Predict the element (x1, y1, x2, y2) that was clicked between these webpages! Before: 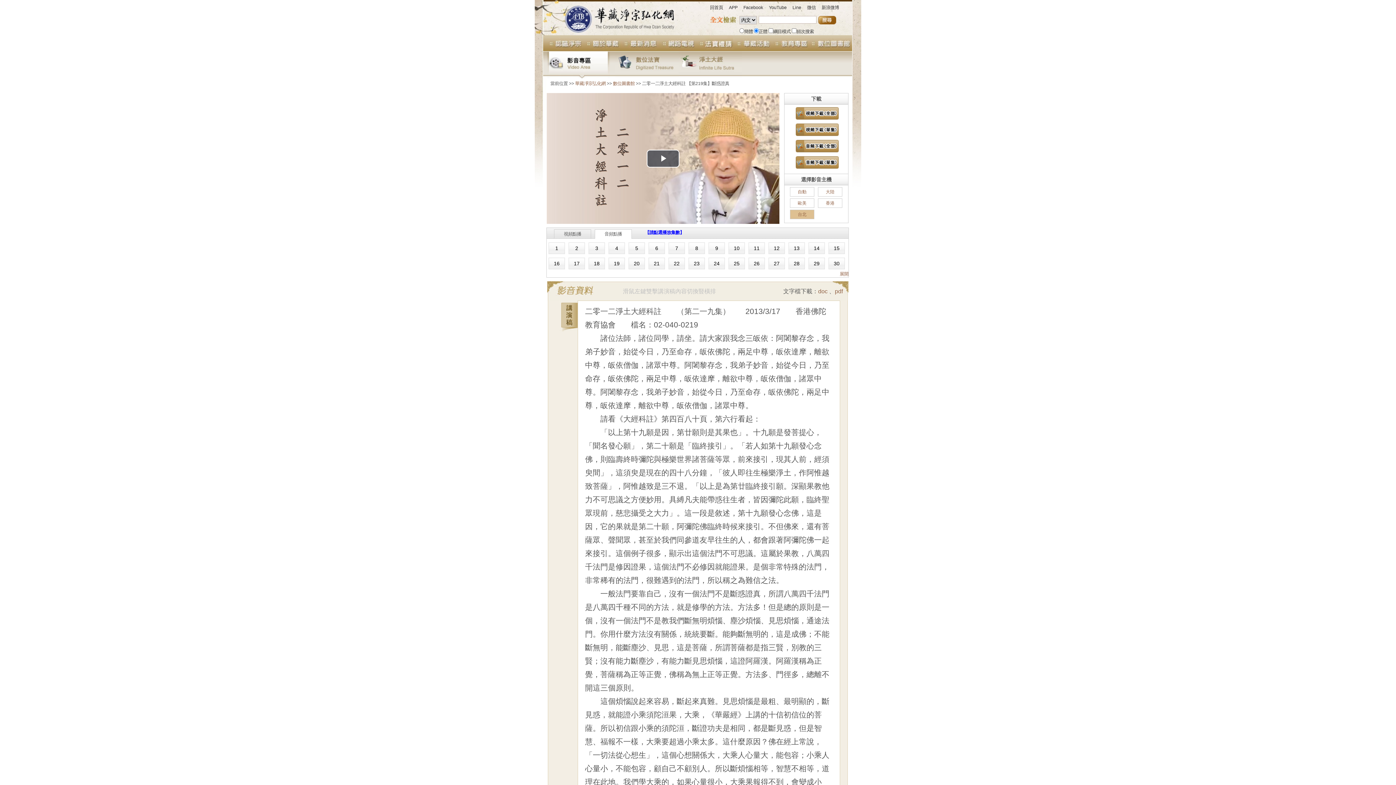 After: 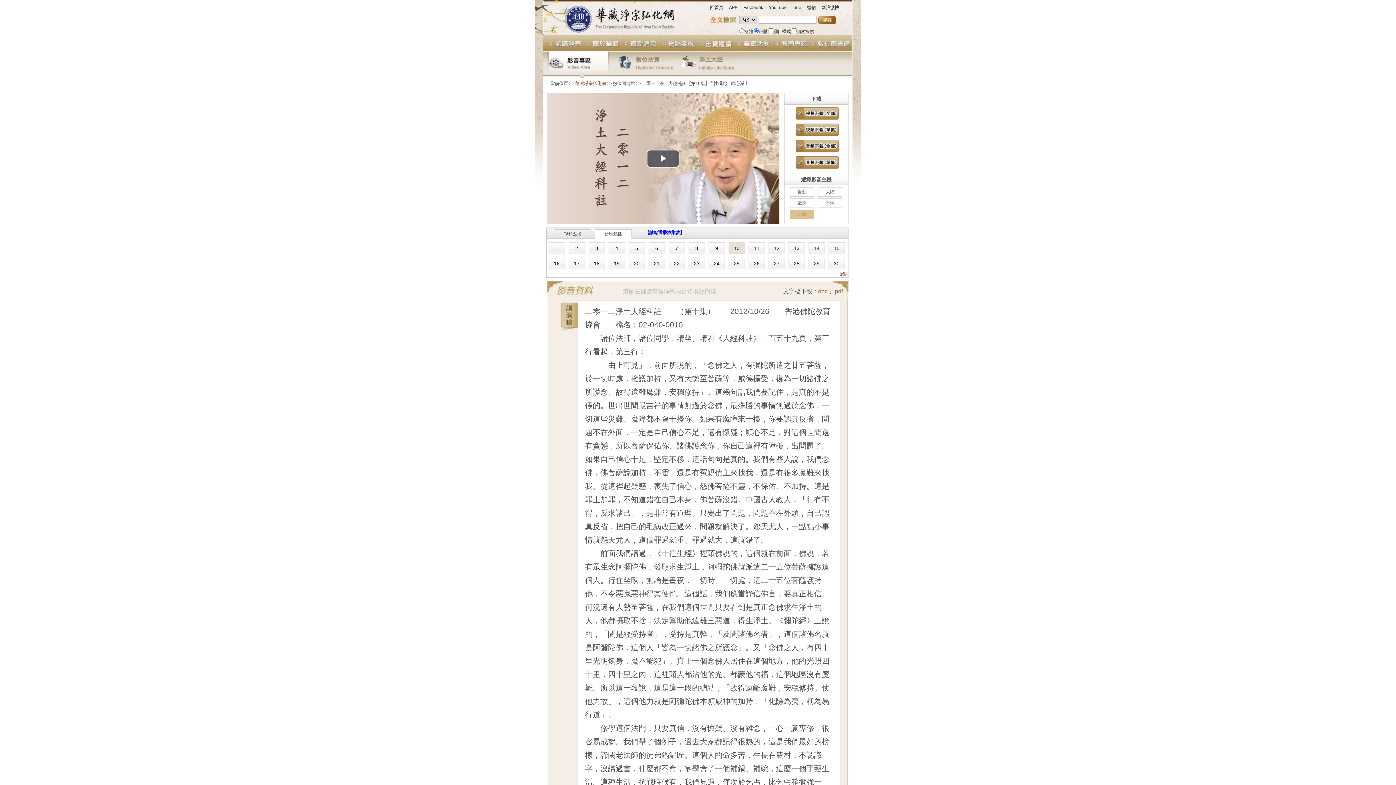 Action: bbox: (734, 245, 739, 251) label: 10